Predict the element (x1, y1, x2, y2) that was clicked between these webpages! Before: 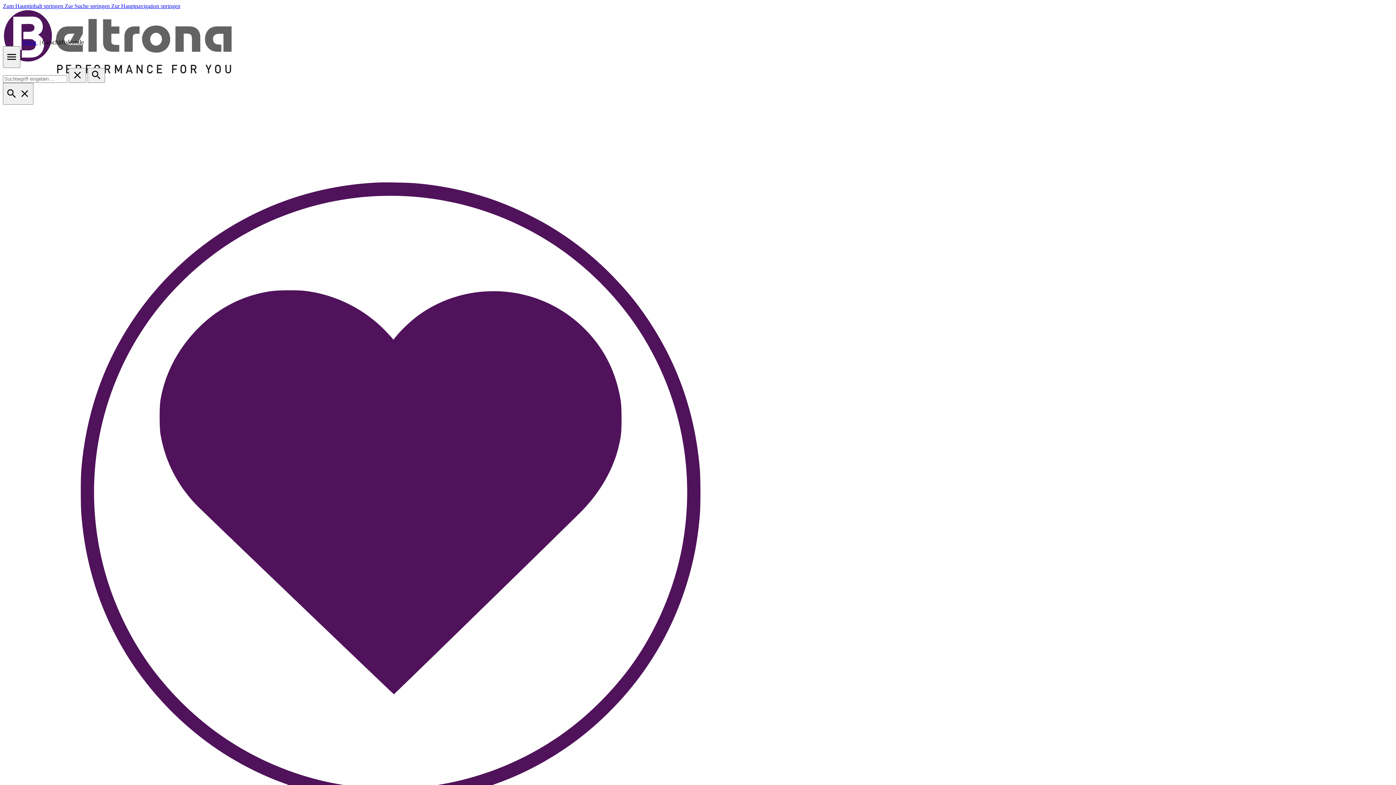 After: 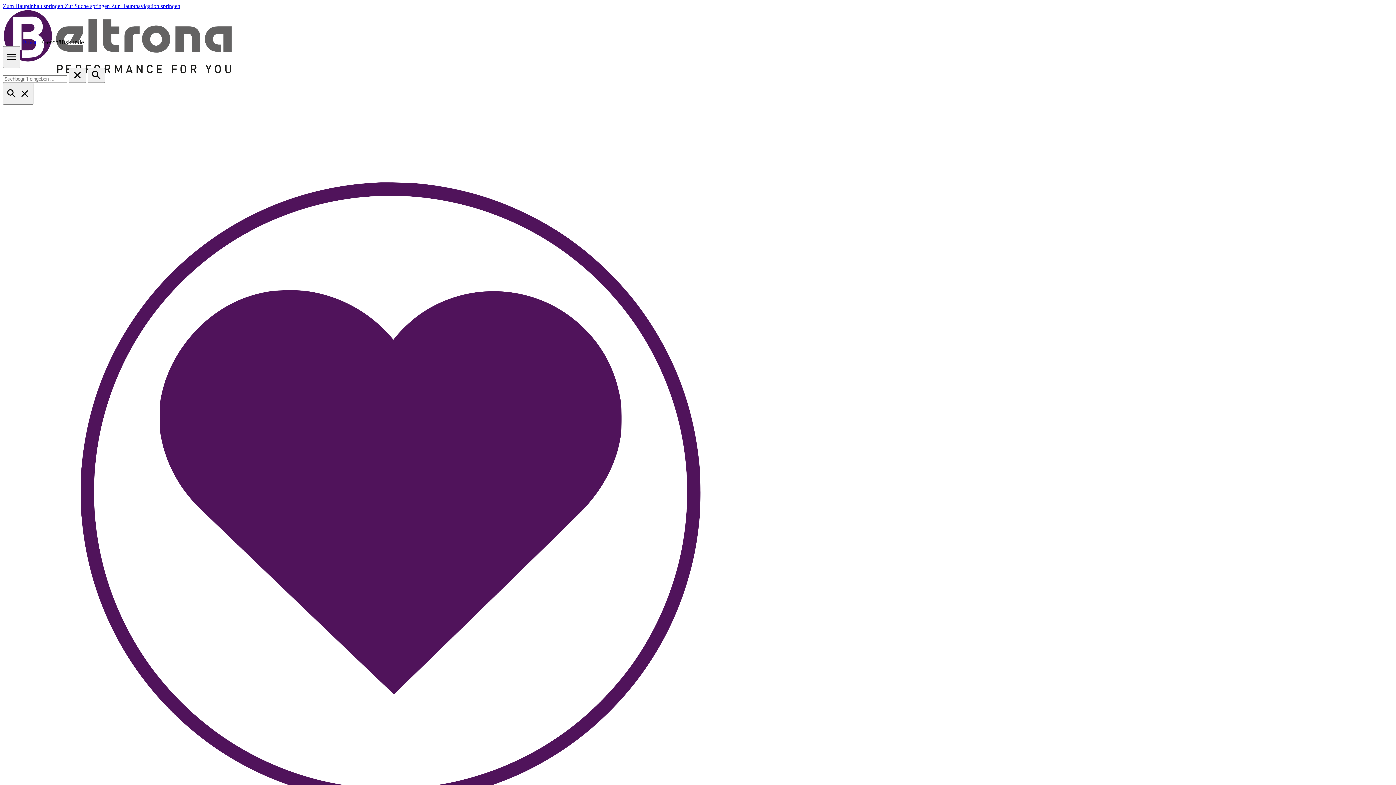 Action: bbox: (2, 77, 239, 83)